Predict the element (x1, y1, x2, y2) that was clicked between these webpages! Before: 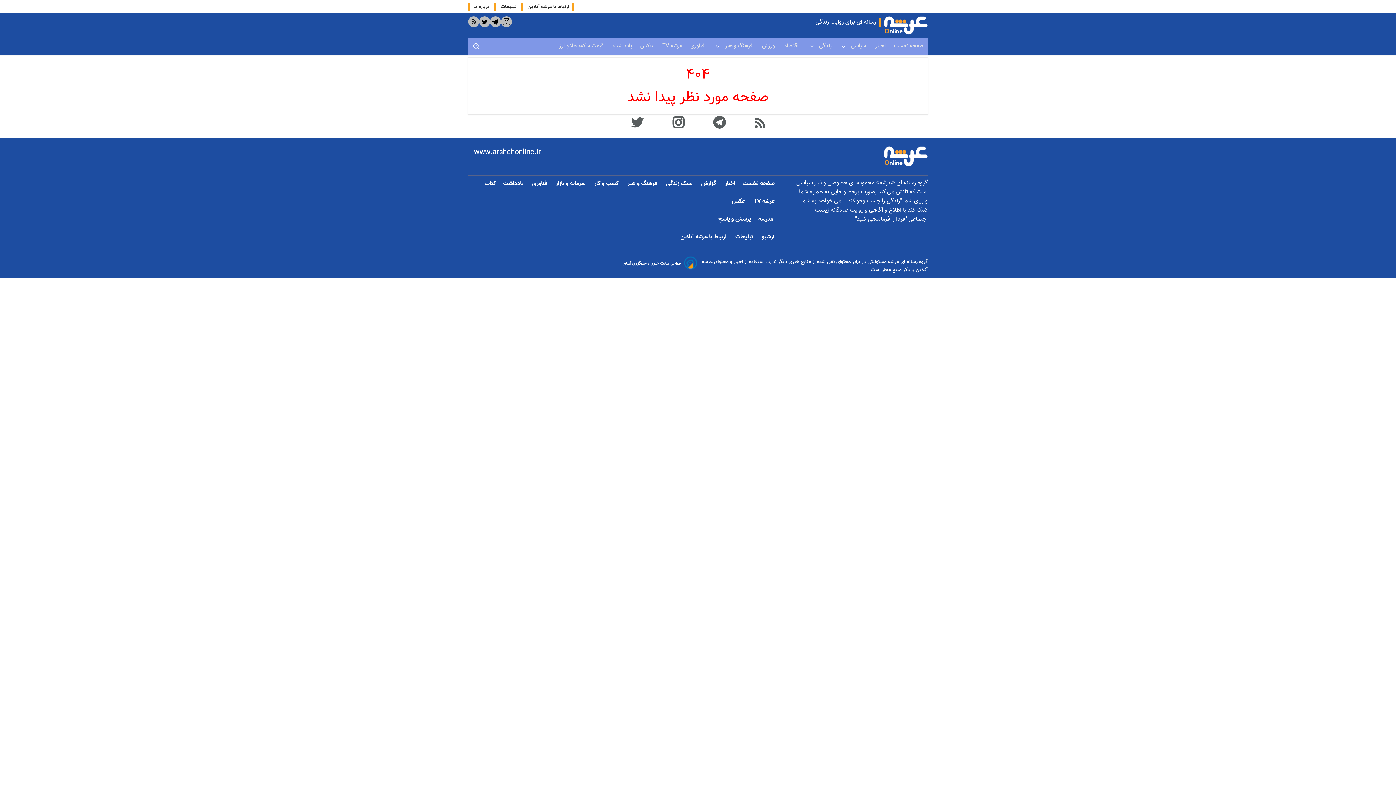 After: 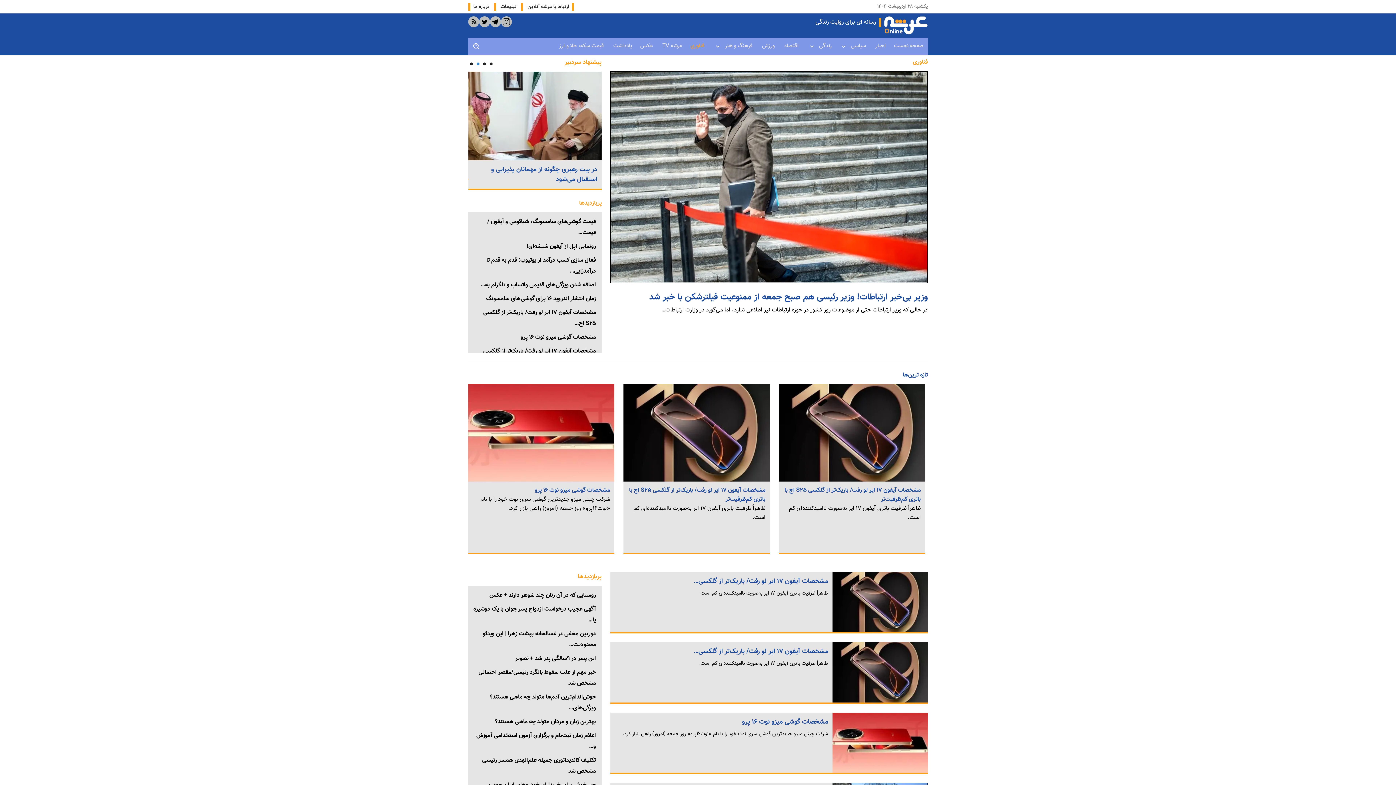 Action: label:  فناوری bbox: (690, 38, 706, 53)